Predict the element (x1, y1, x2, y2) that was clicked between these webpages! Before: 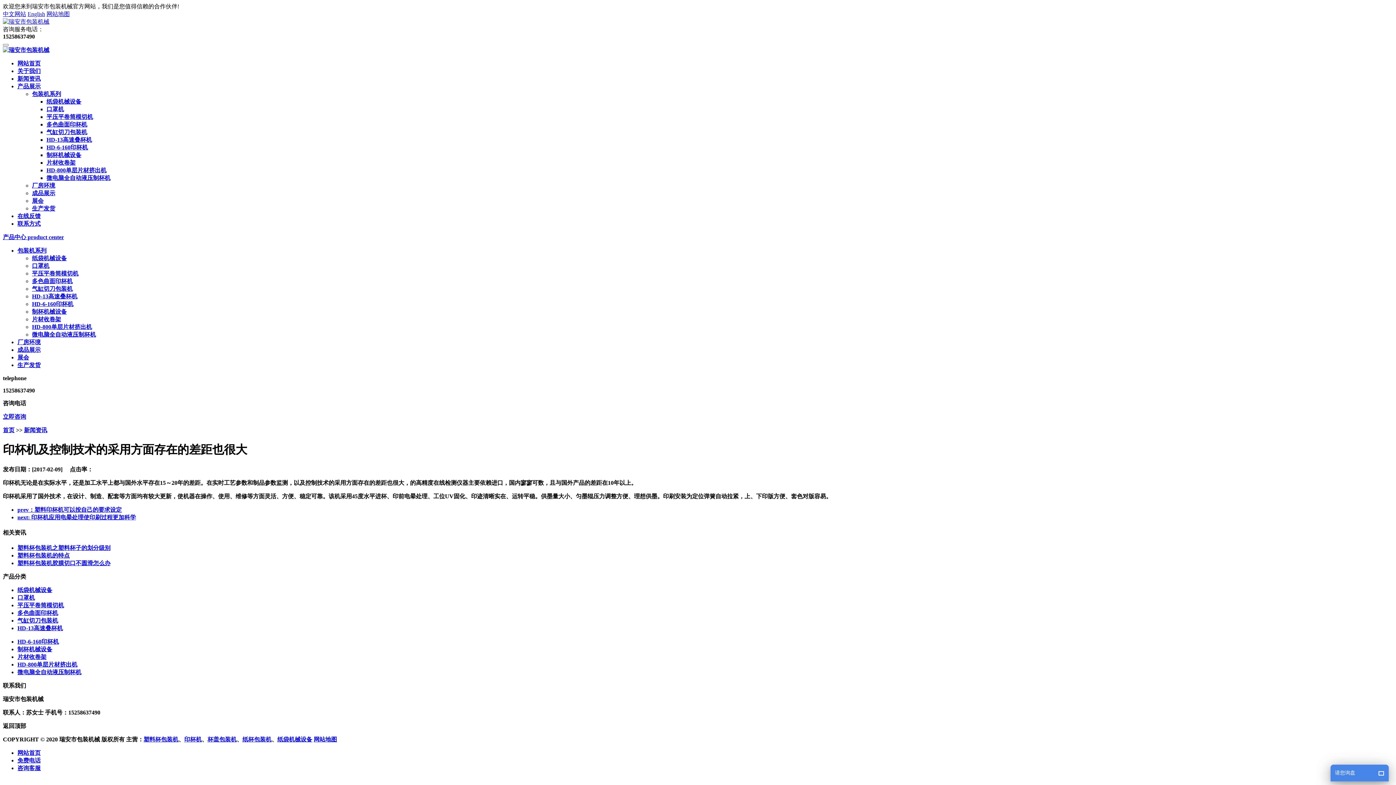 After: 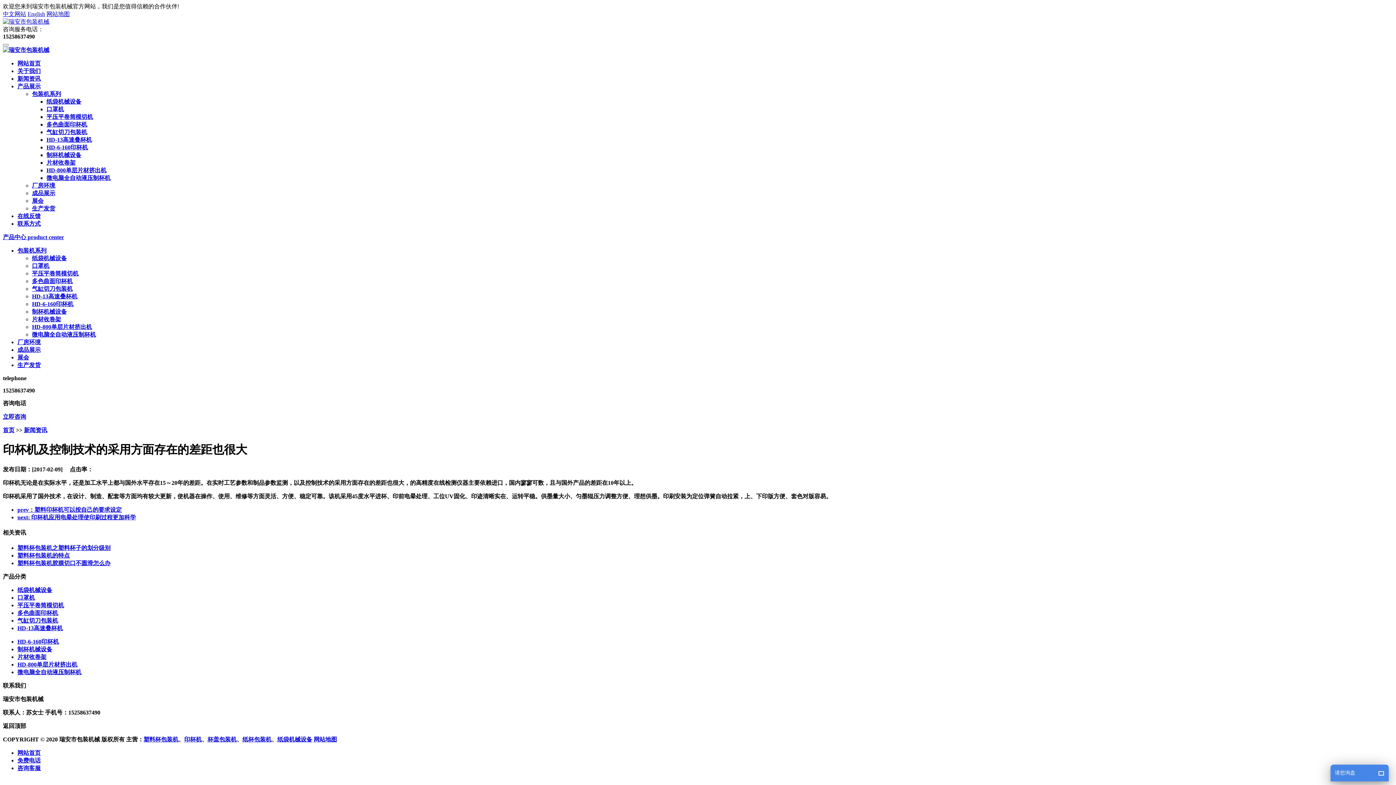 Action: label: 展会 bbox: (32, 197, 43, 204)